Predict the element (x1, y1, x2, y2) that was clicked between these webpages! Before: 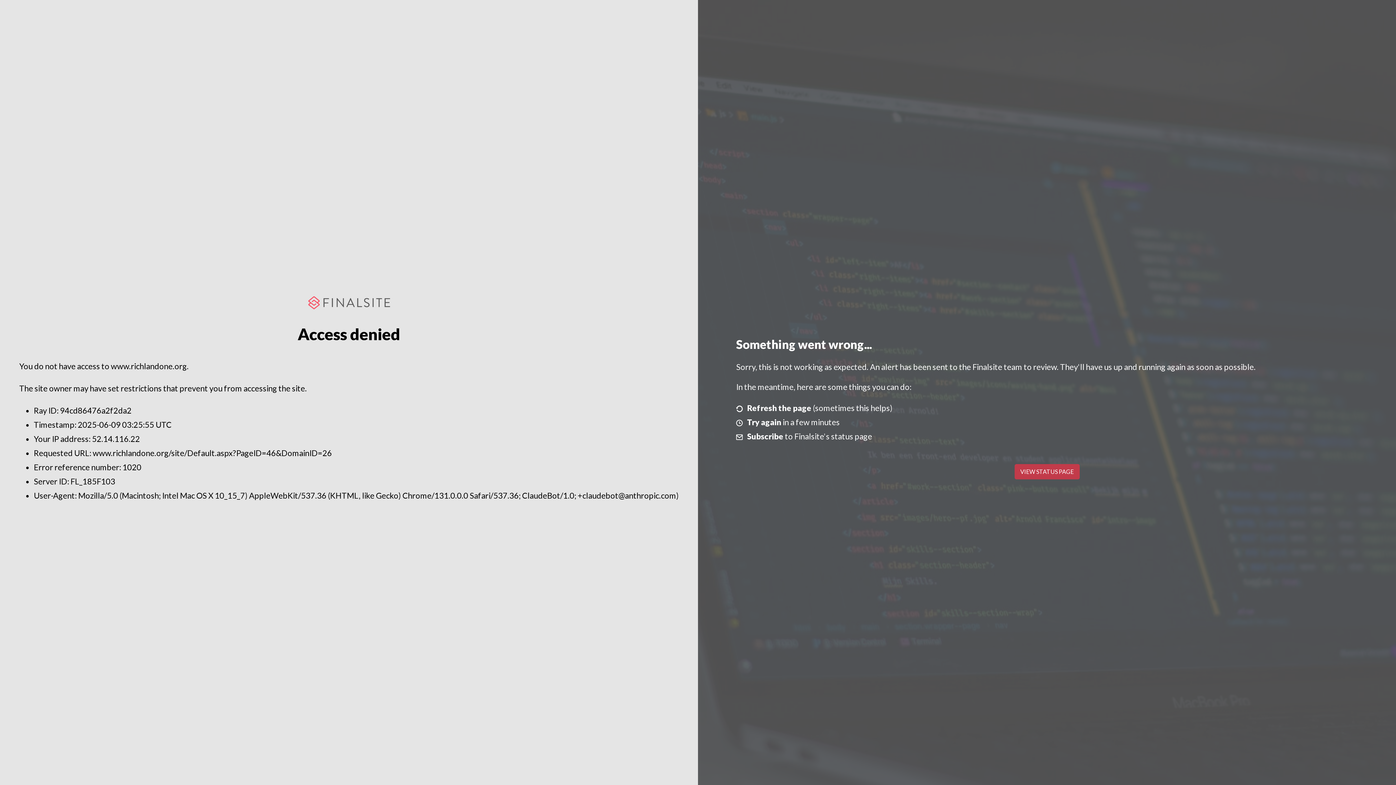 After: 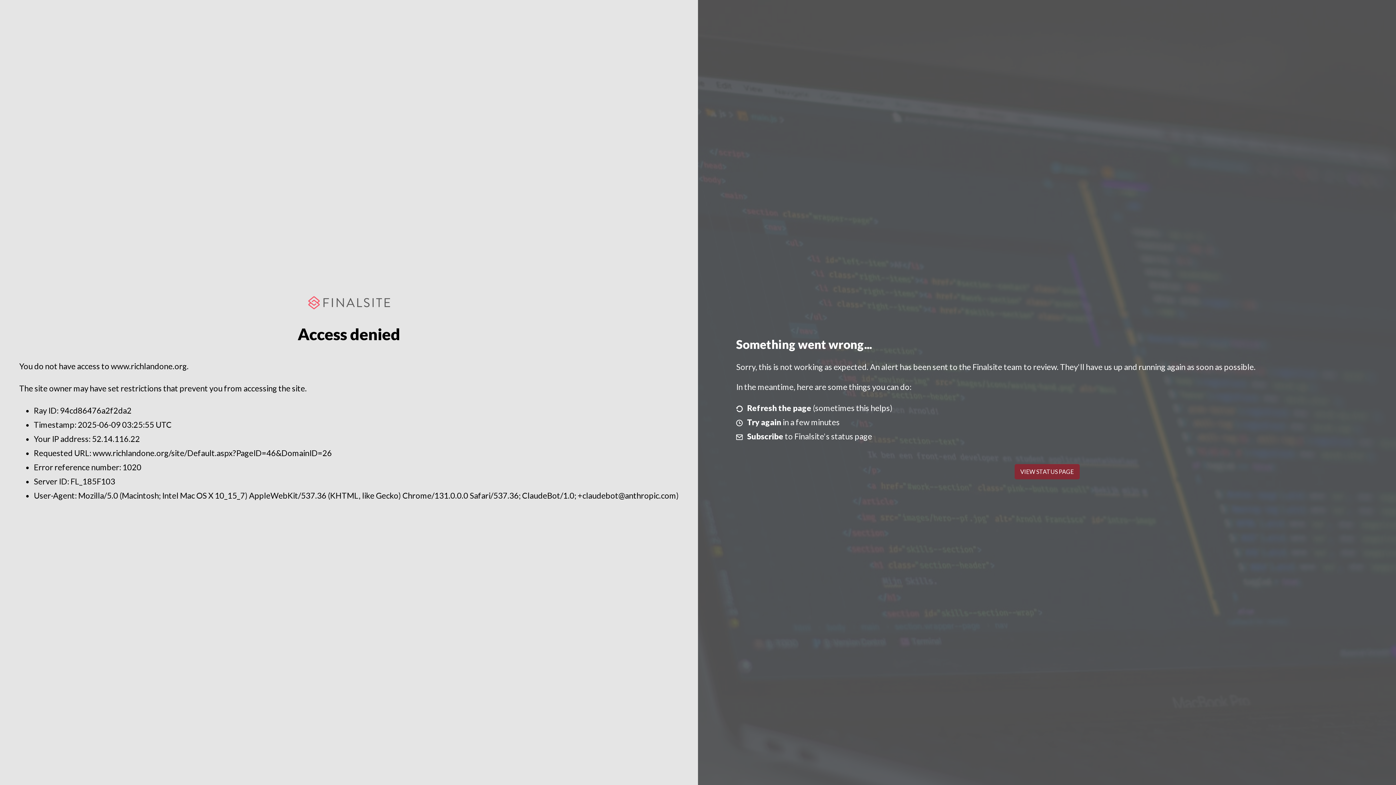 Action: label: VIEW STATUS PAGE bbox: (1014, 464, 1079, 479)